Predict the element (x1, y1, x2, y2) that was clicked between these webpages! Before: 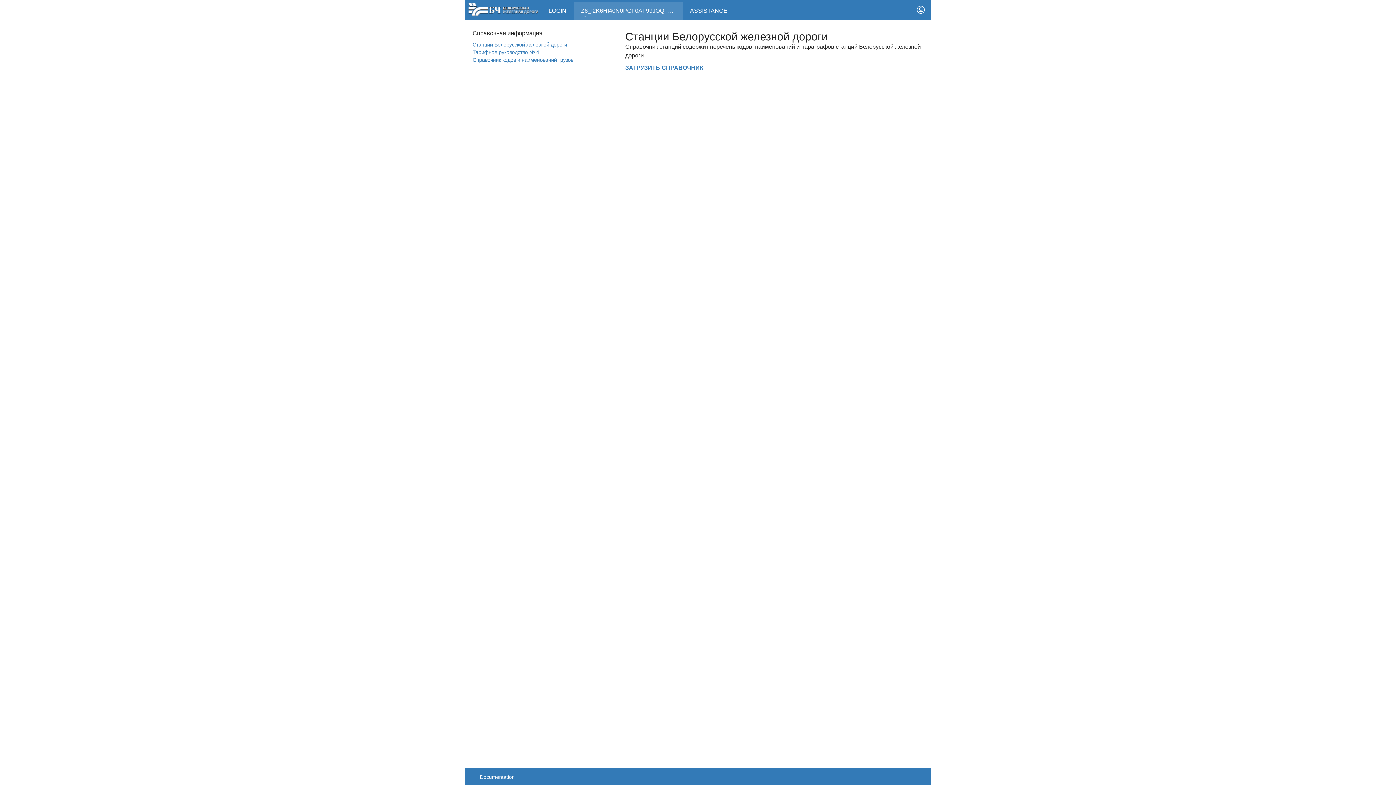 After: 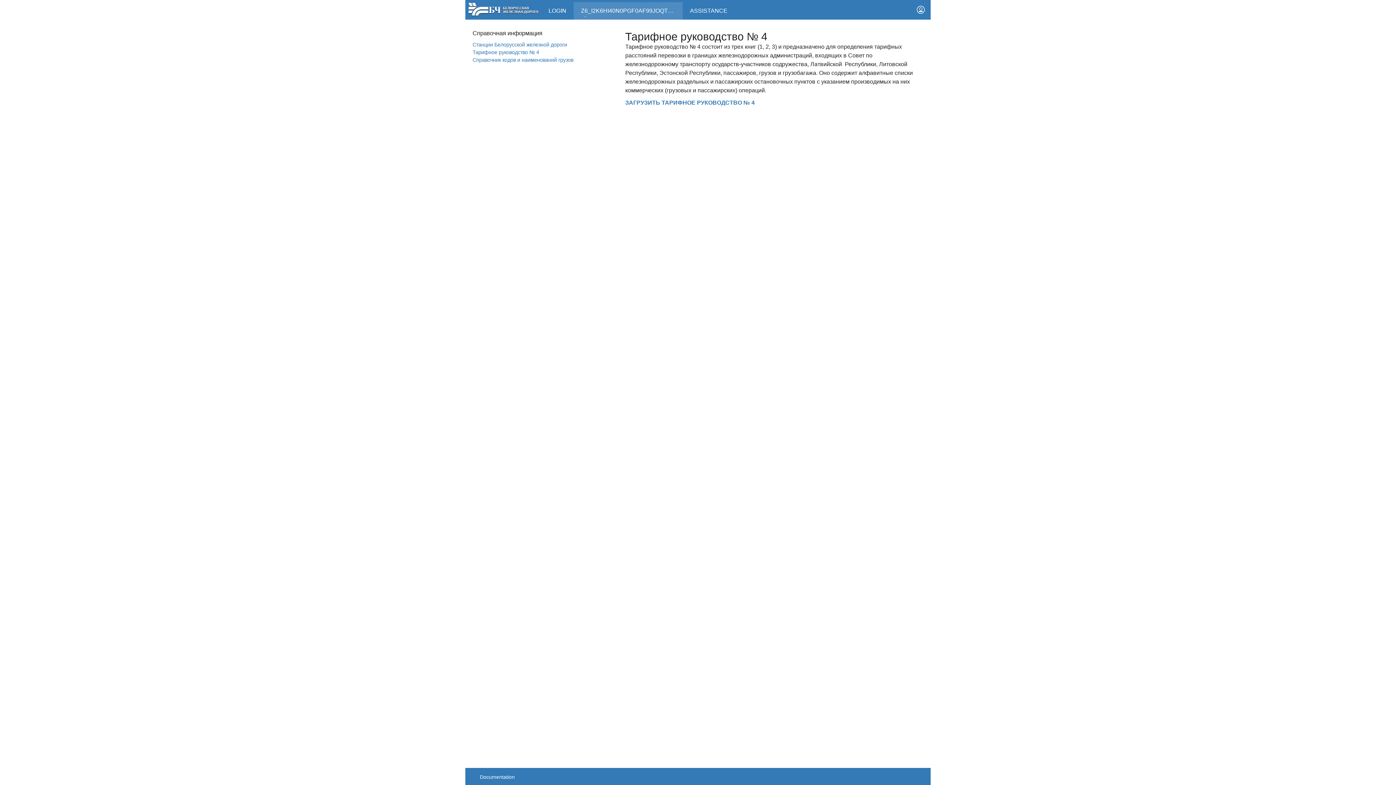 Action: bbox: (472, 49, 539, 55) label: Тарифное руководство № 4